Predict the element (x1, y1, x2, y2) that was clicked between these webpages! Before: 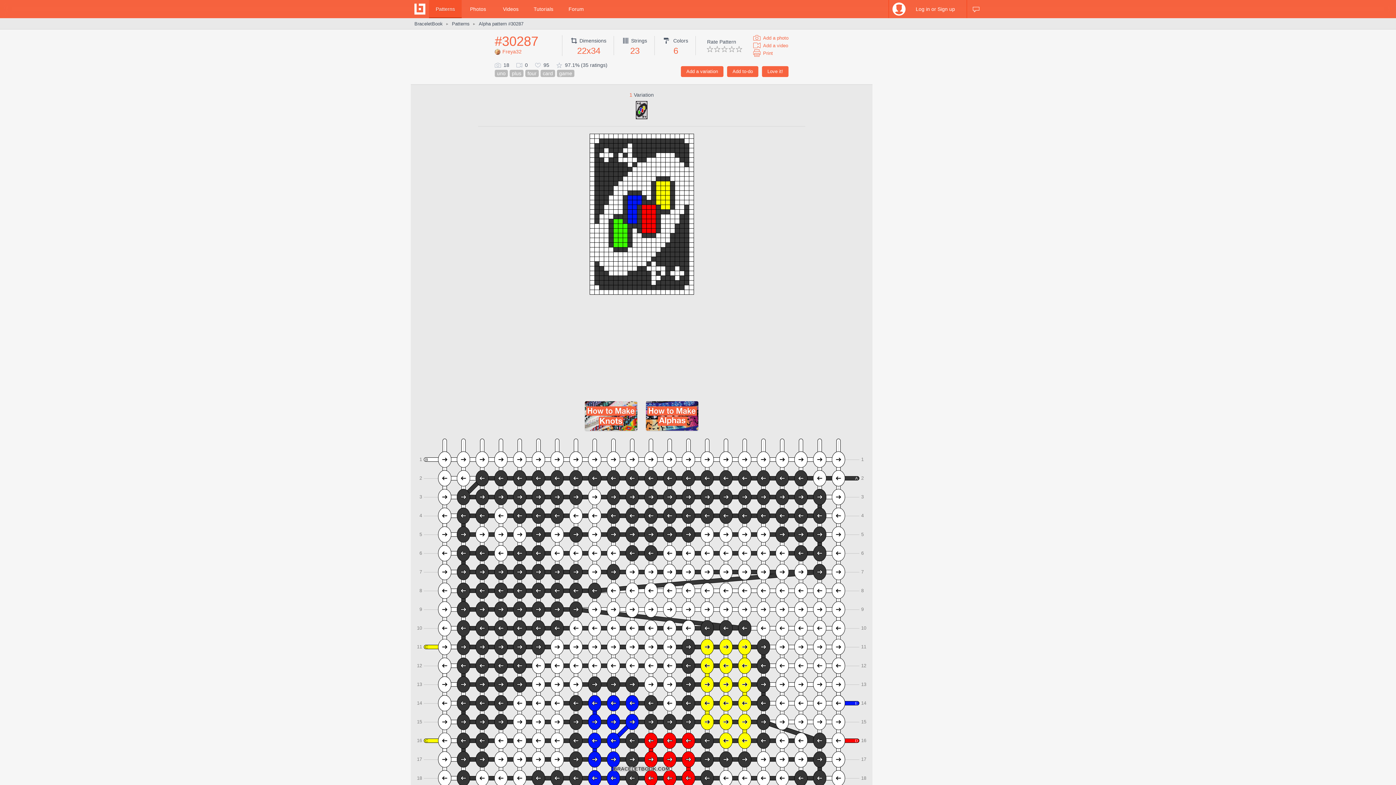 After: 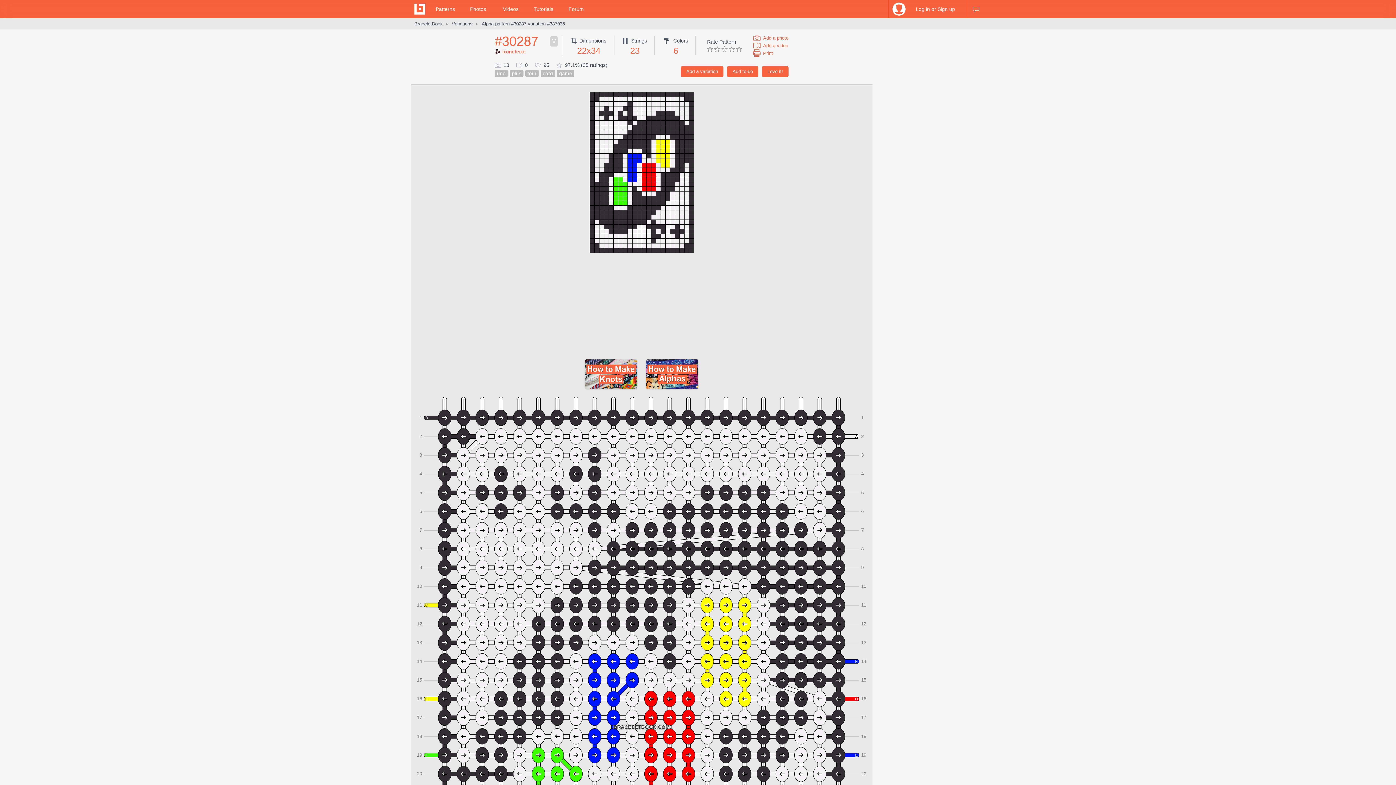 Action: bbox: (623, 101, 660, 119) label:  